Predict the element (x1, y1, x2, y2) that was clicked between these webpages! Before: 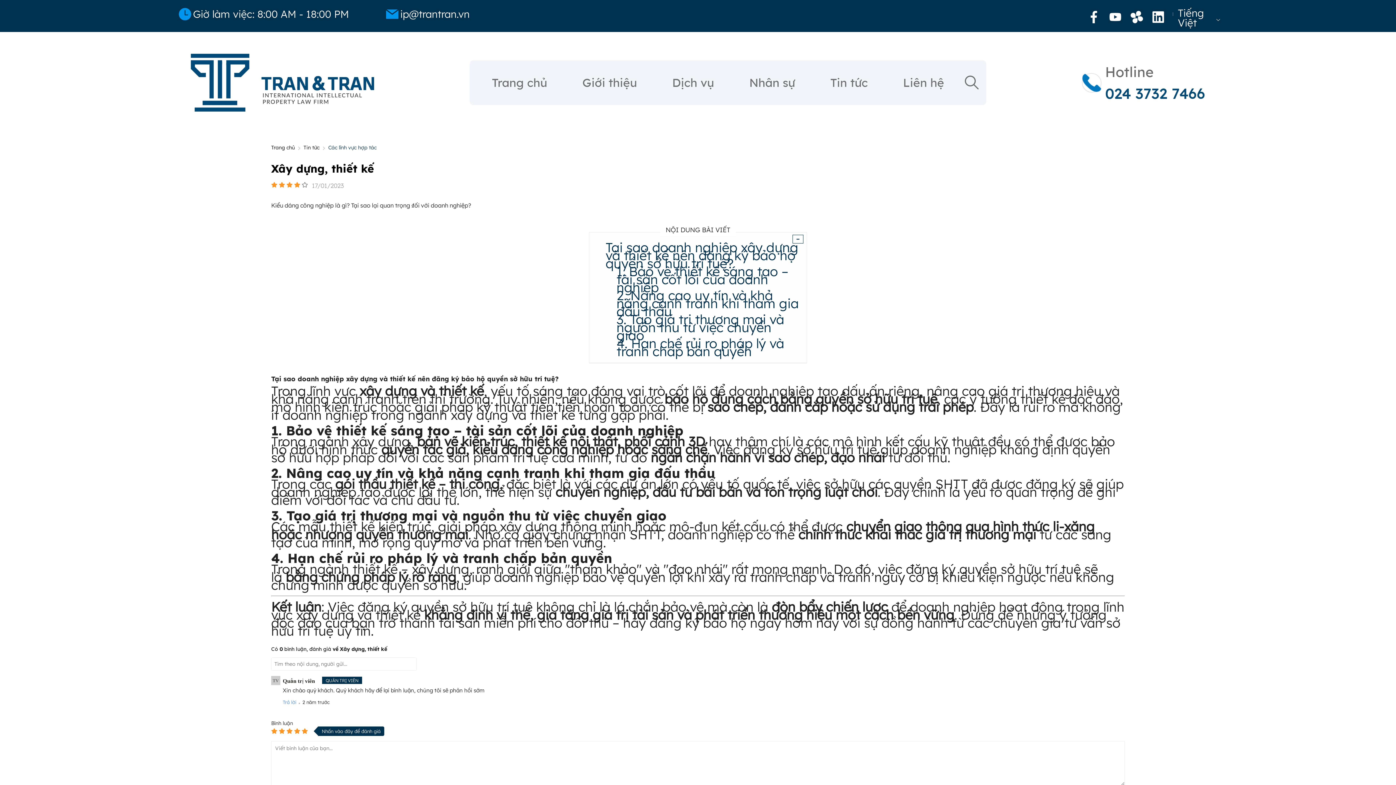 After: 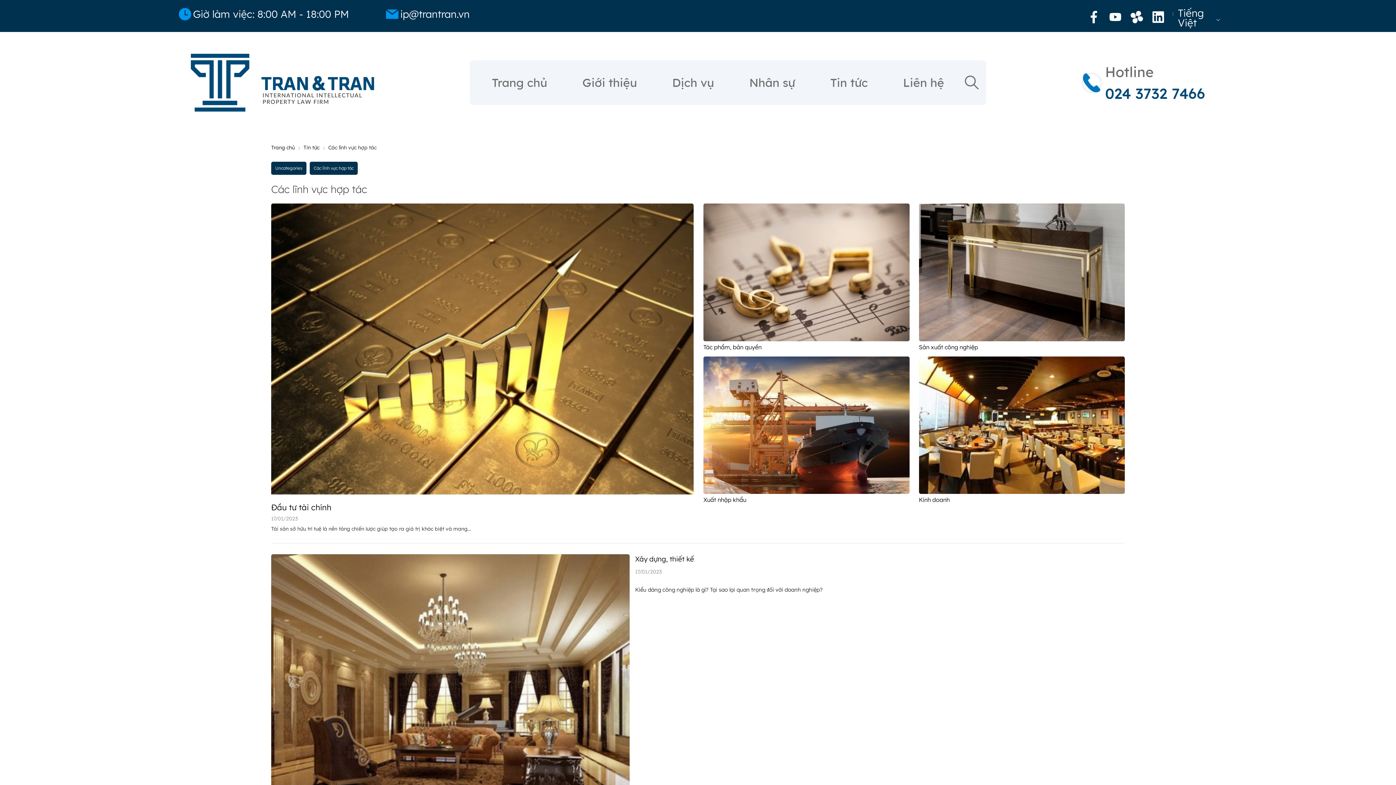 Action: label: Các lĩnh vực hợp tác bbox: (328, 144, 376, 151)